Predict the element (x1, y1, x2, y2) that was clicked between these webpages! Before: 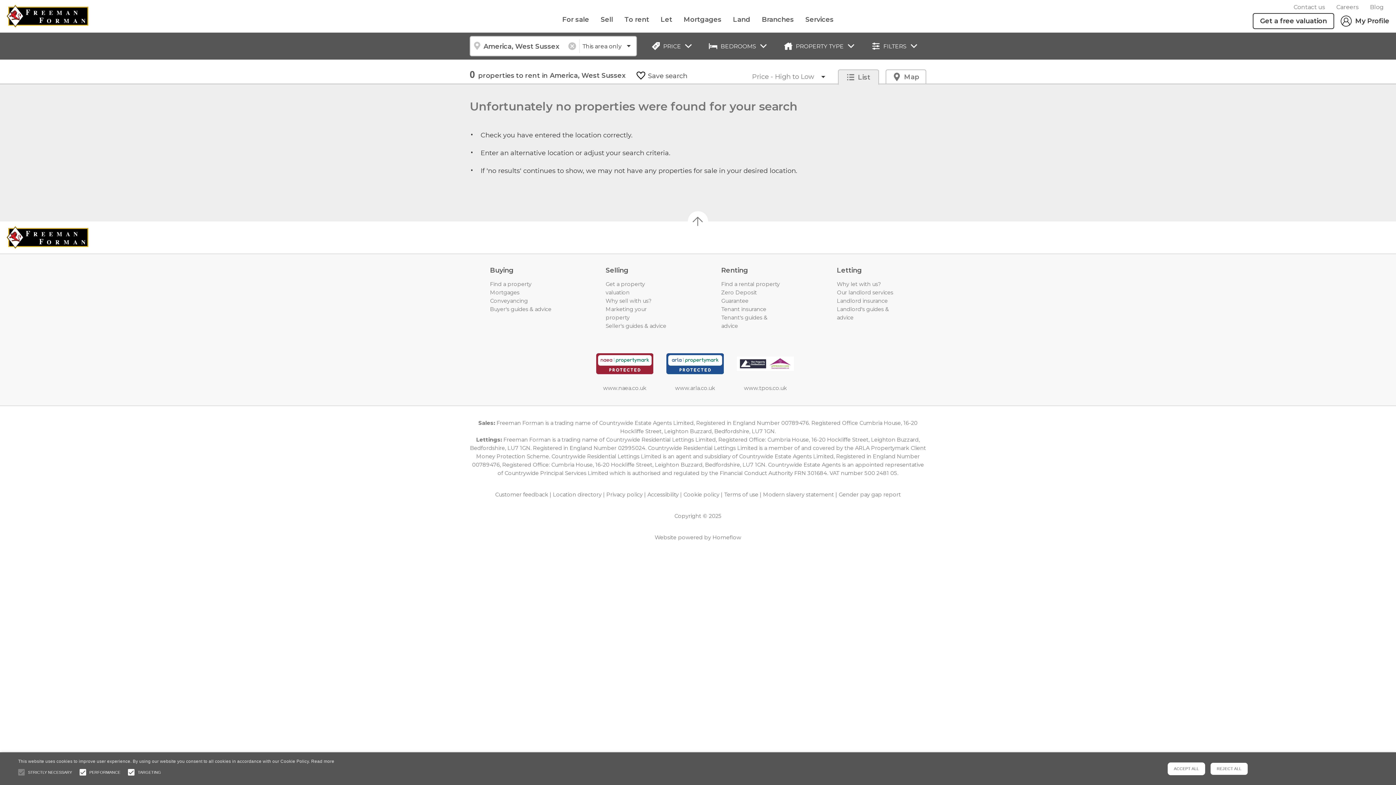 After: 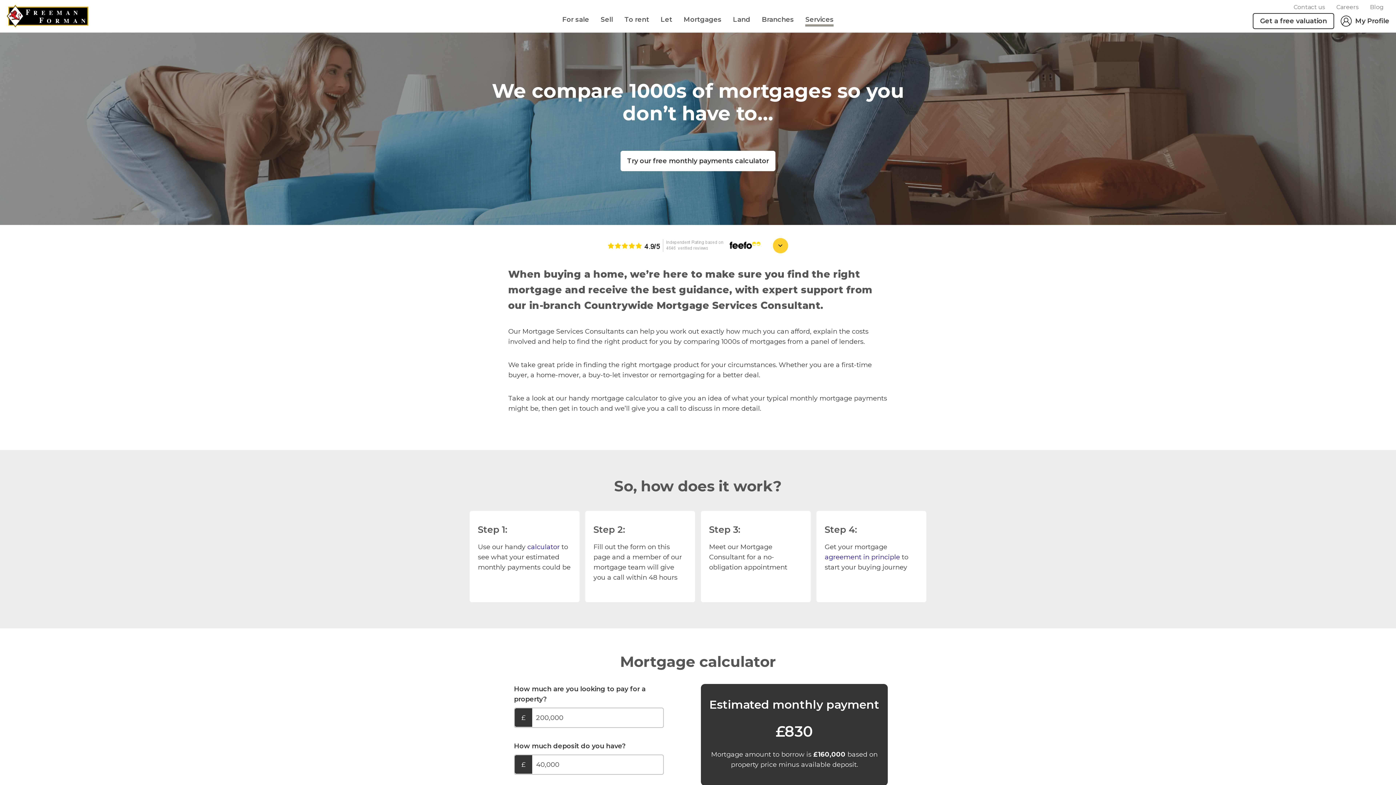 Action: label: Mortgages bbox: (683, 14, 721, 24)